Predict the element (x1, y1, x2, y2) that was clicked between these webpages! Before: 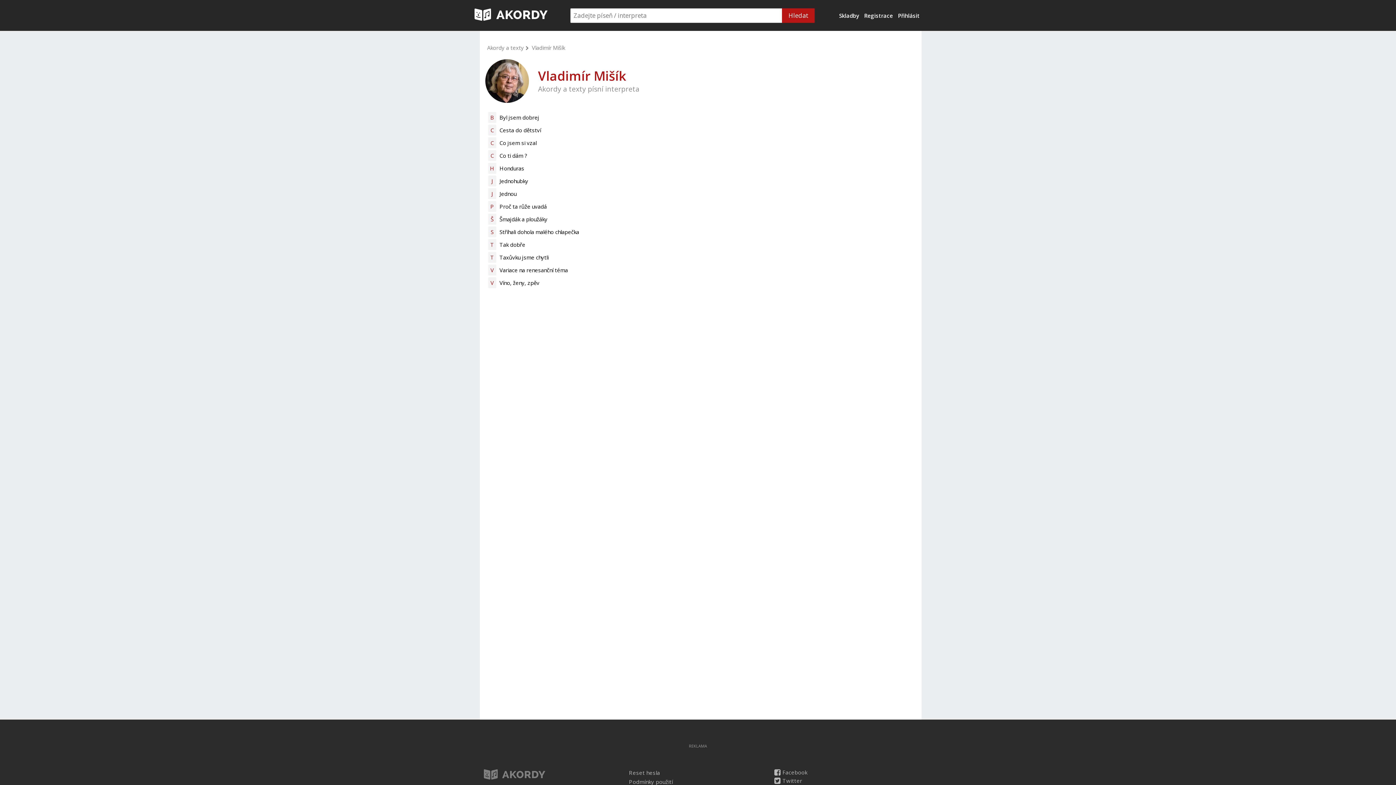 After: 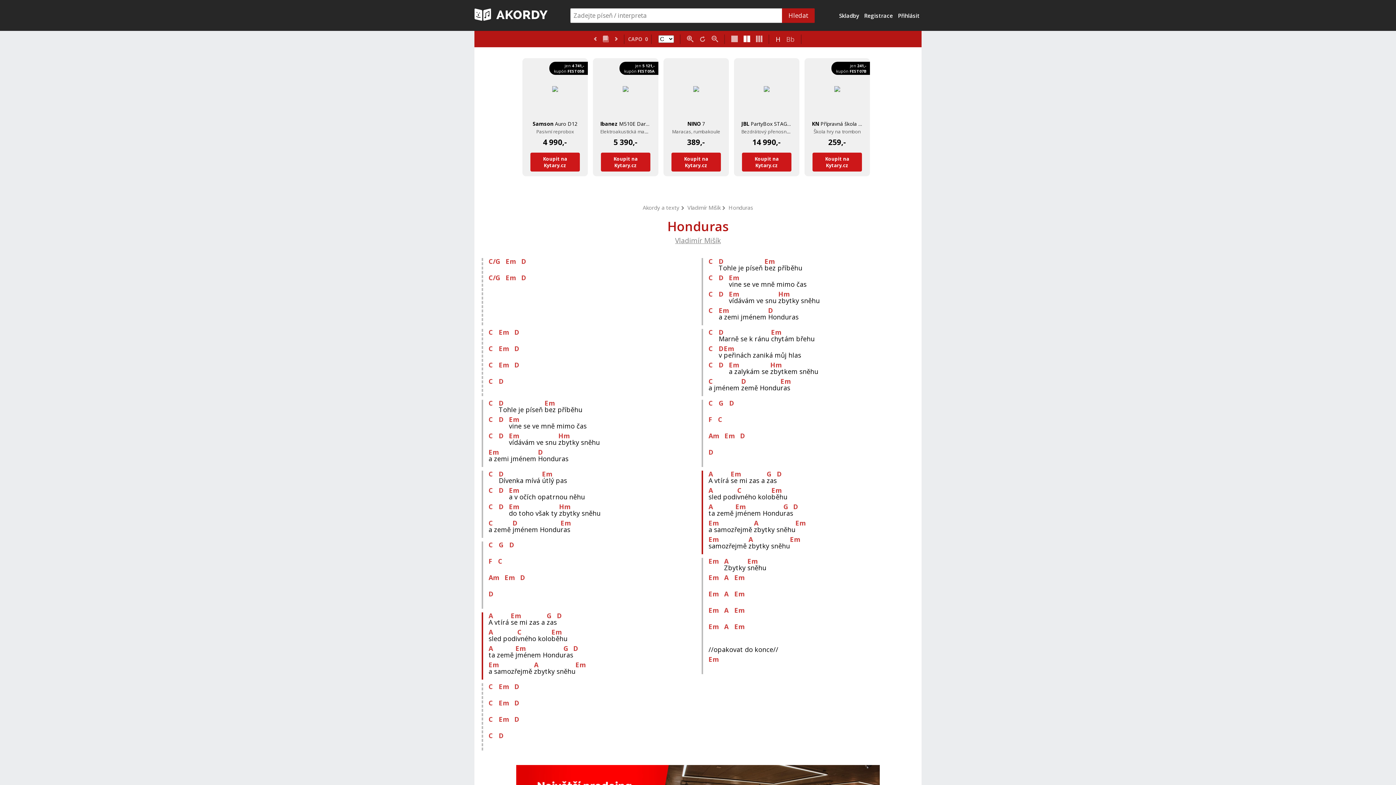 Action: bbox: (499, 164, 524, 172) label: Honduras